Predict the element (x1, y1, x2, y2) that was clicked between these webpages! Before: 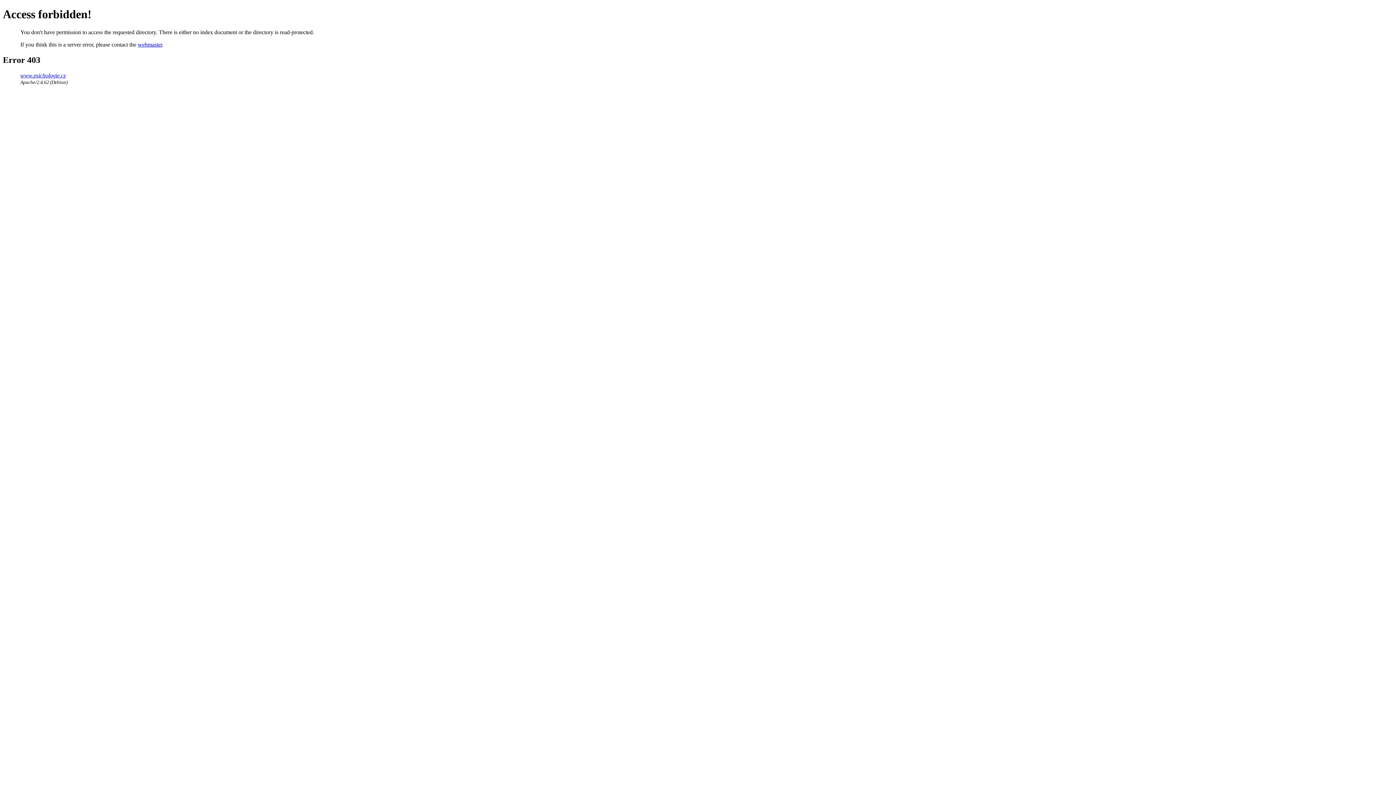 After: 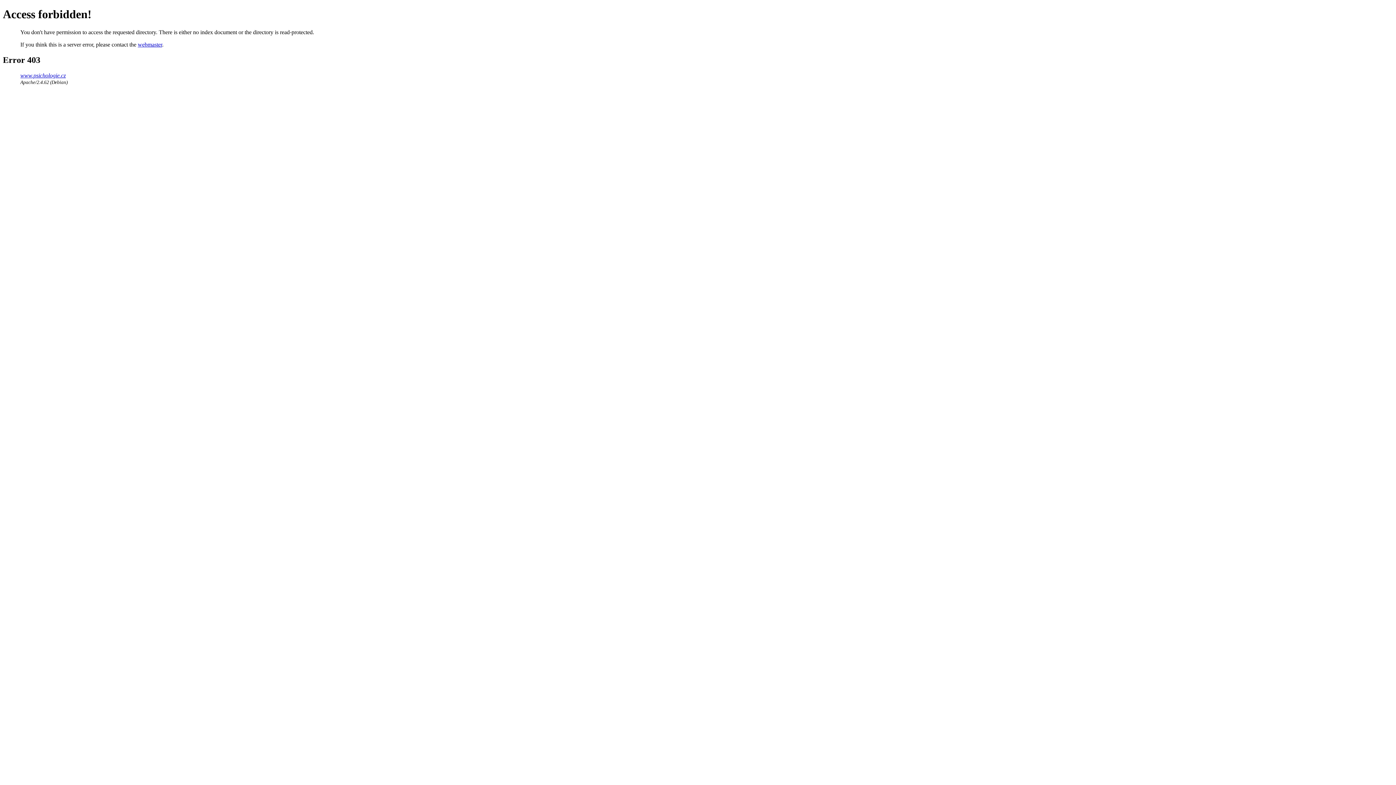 Action: label: www.psichologie.cz bbox: (20, 72, 65, 78)